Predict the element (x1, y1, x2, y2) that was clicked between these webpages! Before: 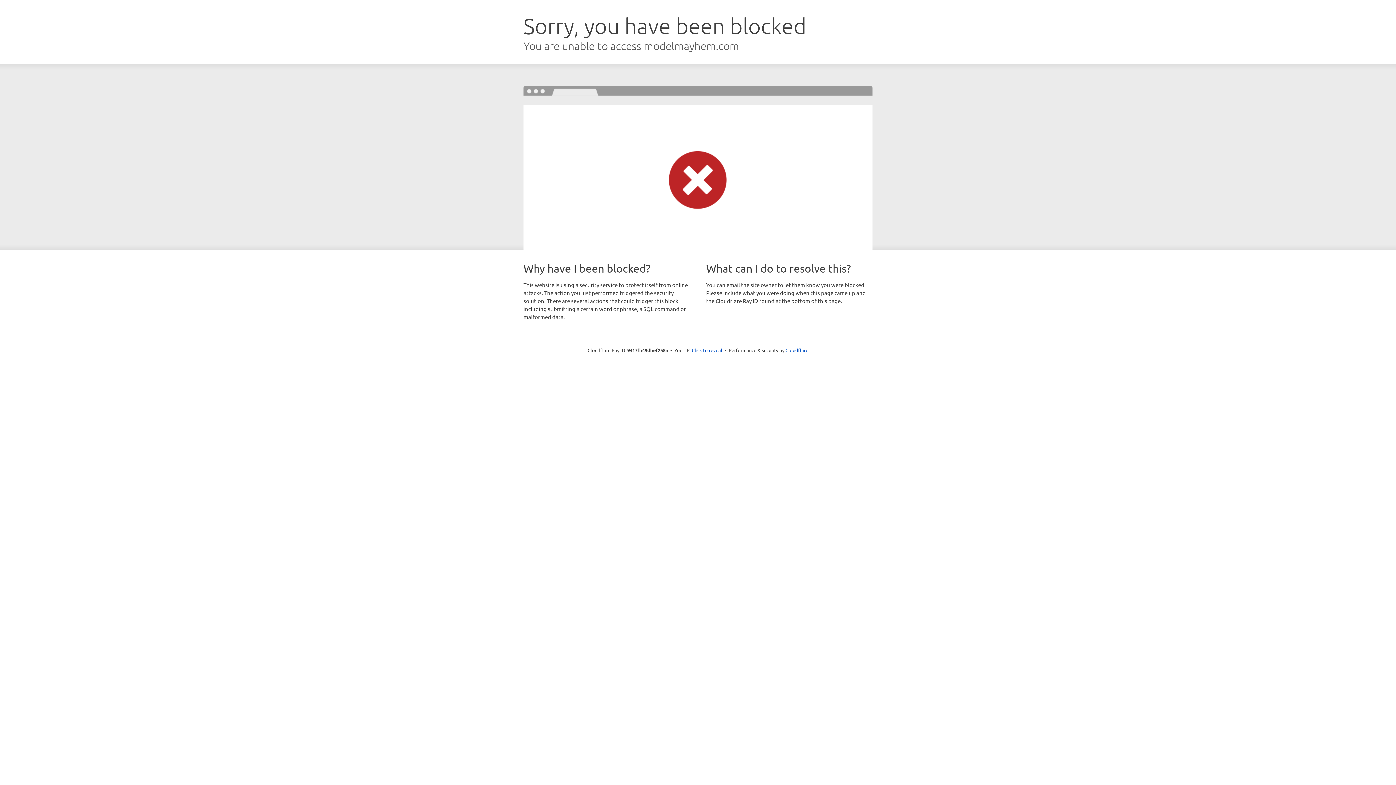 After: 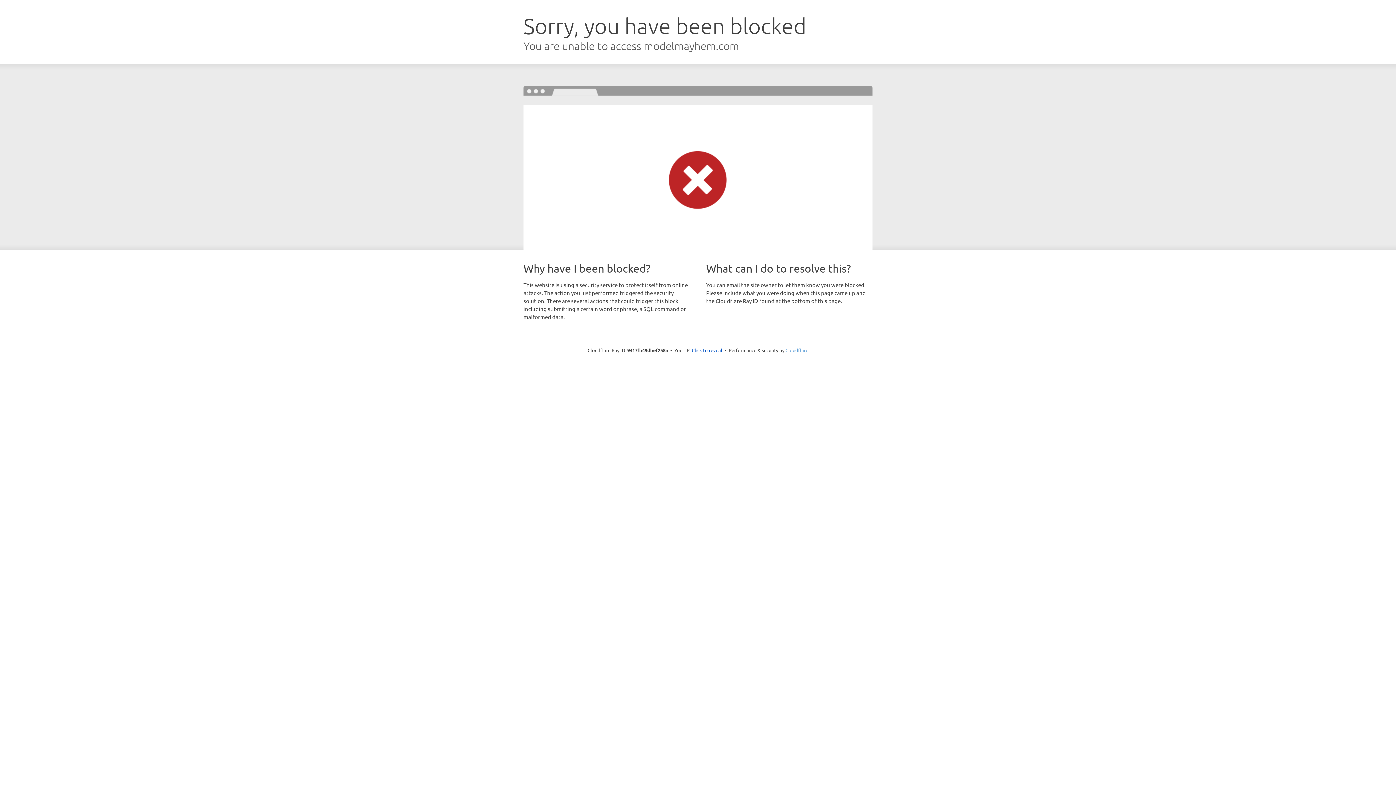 Action: label: Cloudflare bbox: (785, 347, 808, 353)